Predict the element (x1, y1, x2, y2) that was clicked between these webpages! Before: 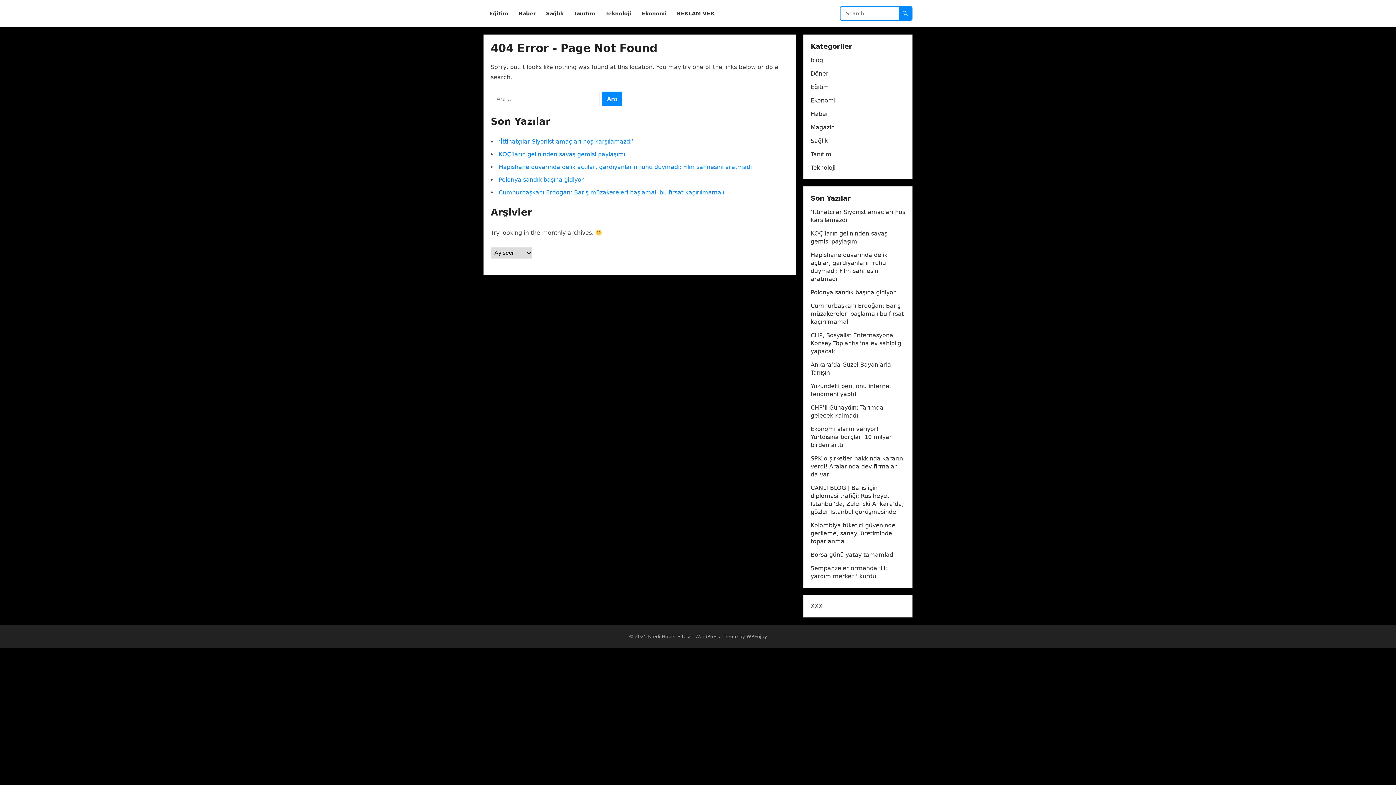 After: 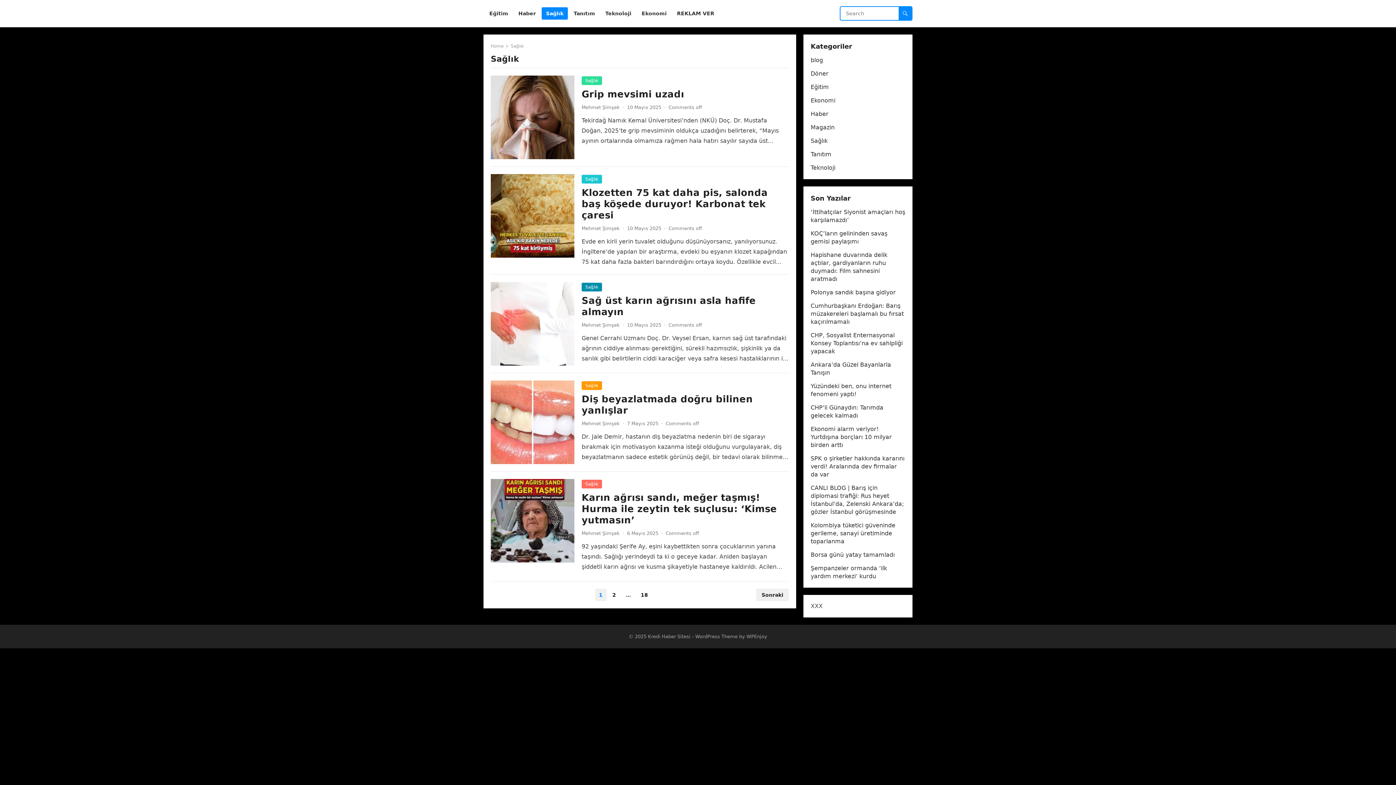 Action: label: Sağlık bbox: (541, 0, 568, 27)